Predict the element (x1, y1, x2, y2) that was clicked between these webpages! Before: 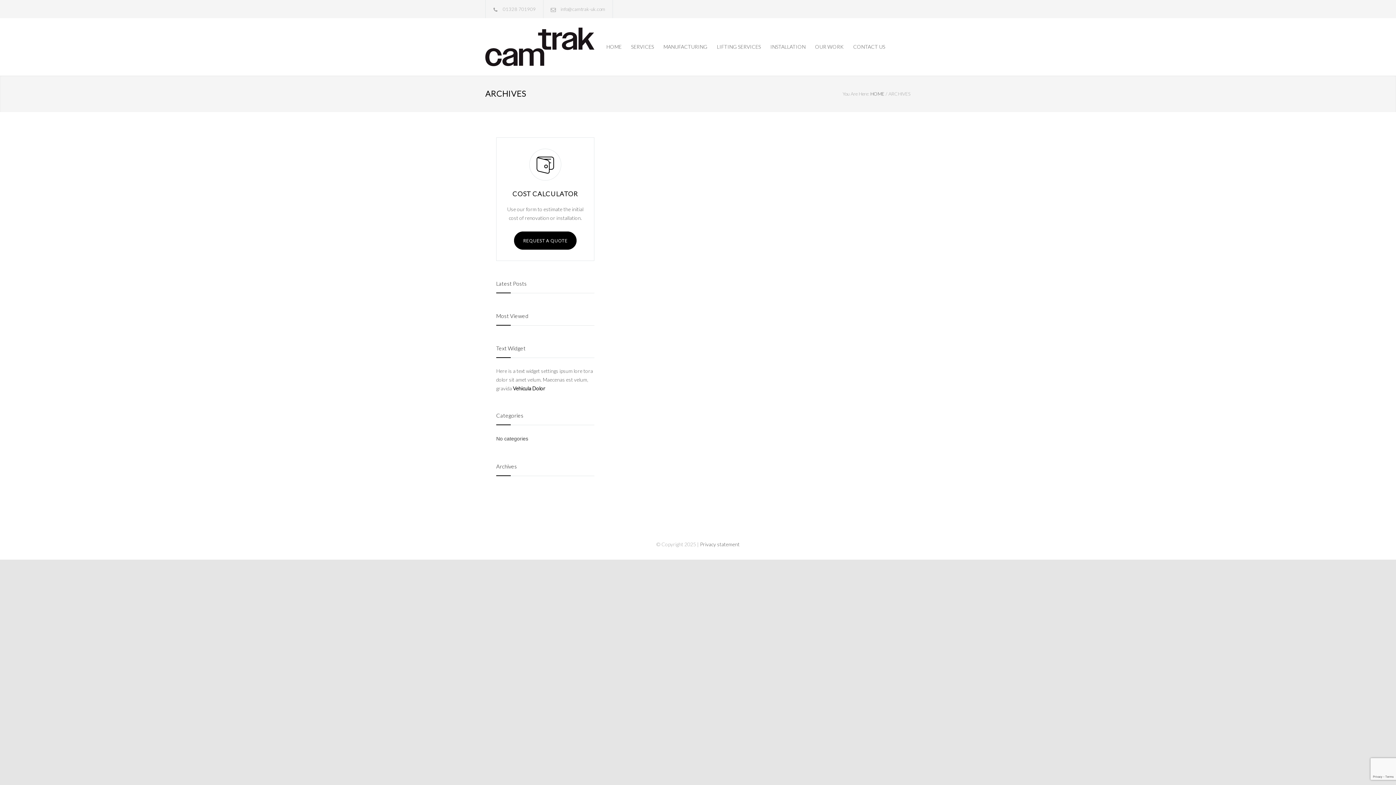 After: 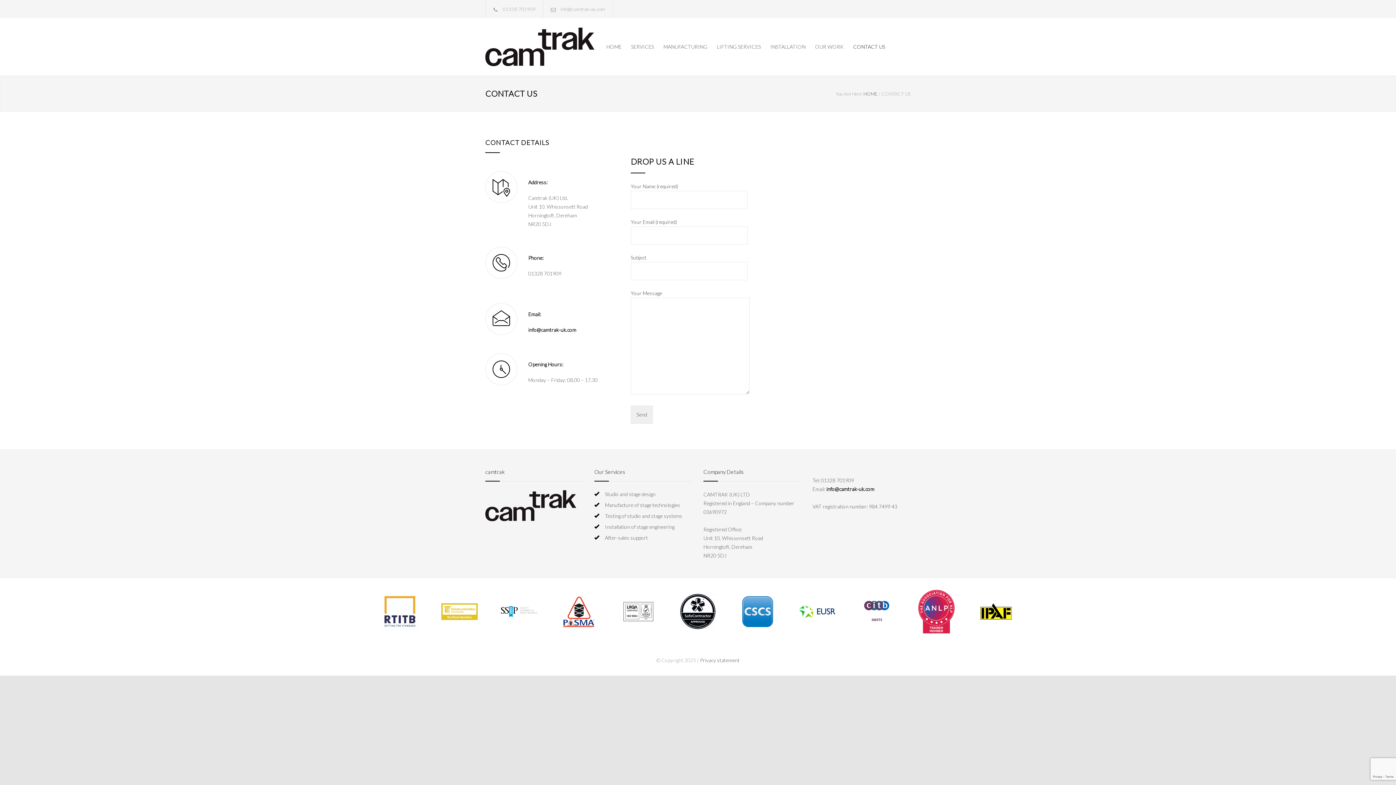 Action: label: CONTACT US bbox: (844, 38, 885, 55)